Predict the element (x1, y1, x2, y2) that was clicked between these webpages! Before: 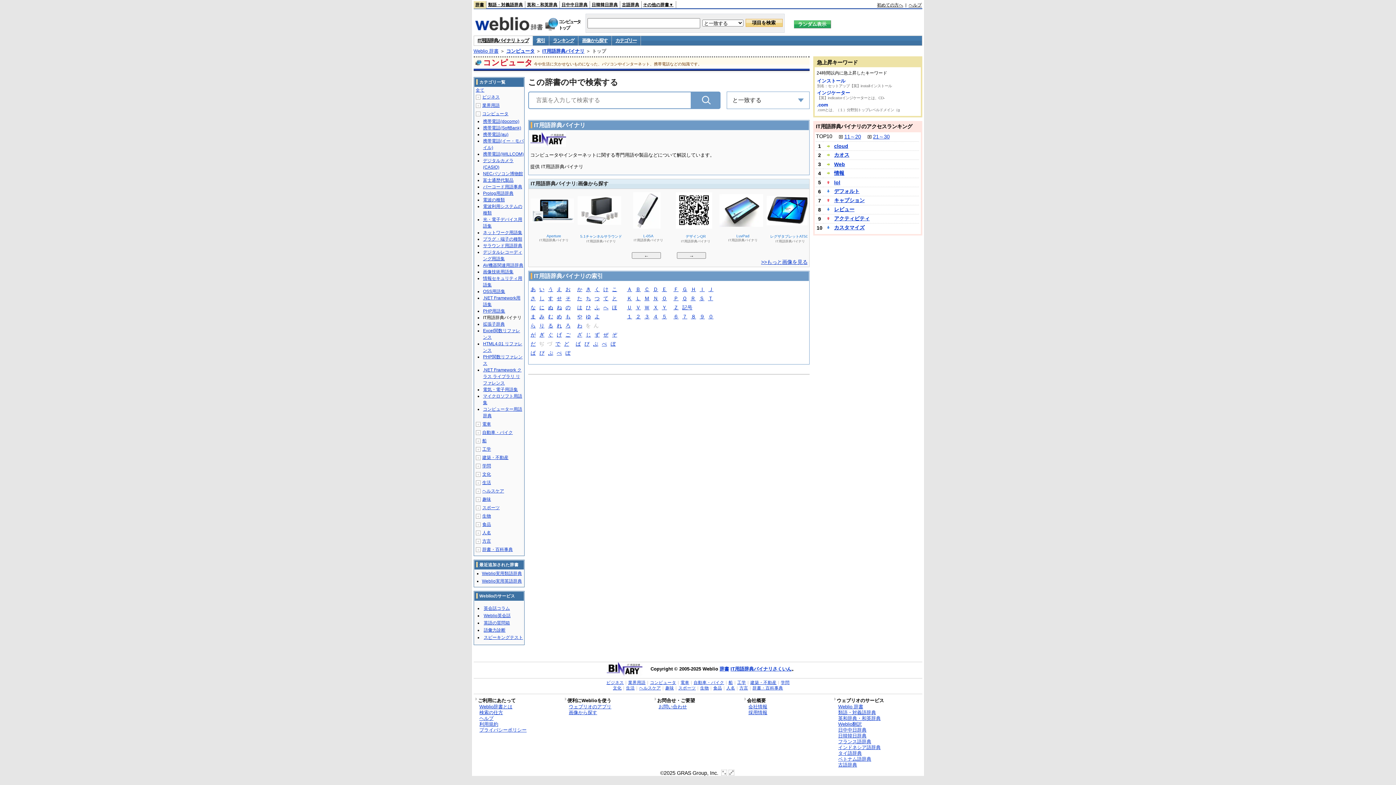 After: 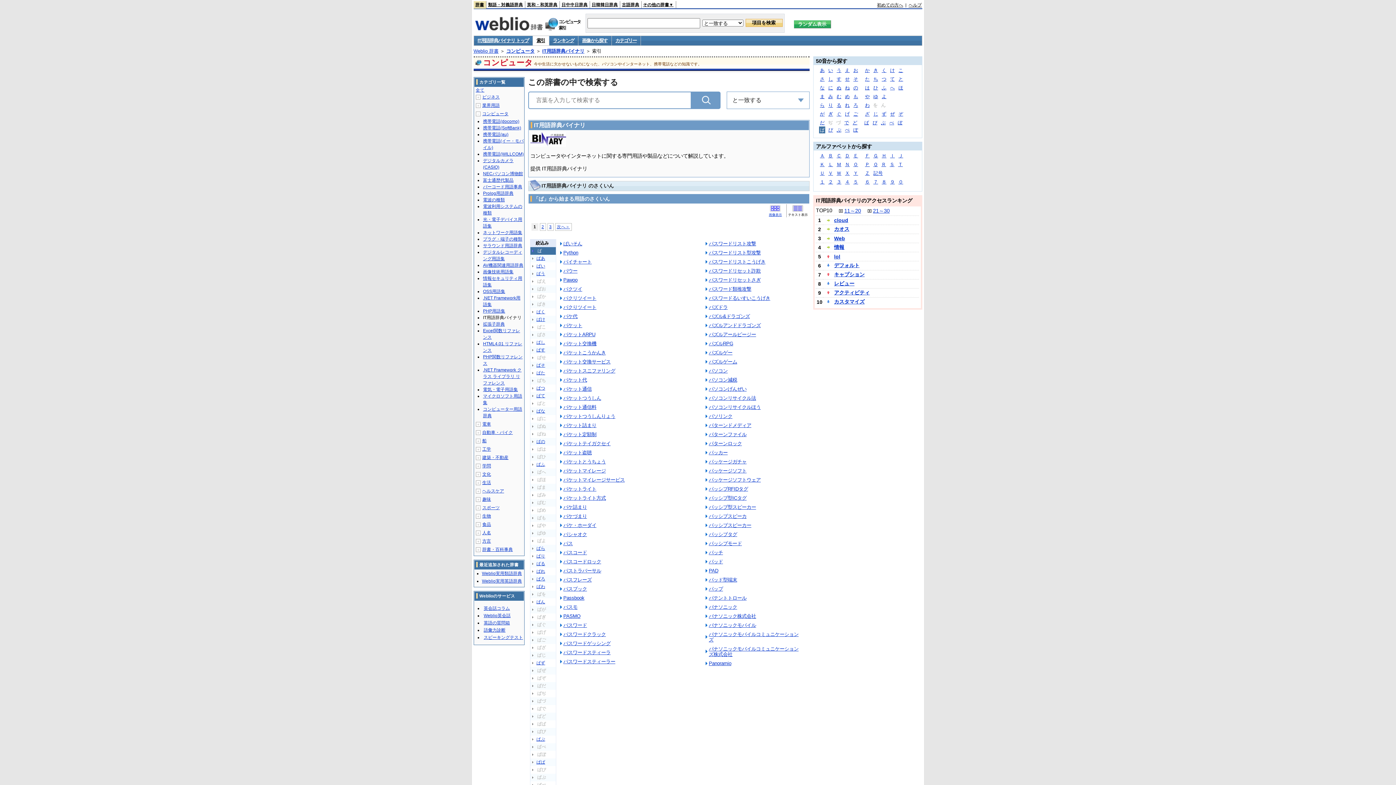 Action: bbox: (530, 349, 536, 356) label: ぱ